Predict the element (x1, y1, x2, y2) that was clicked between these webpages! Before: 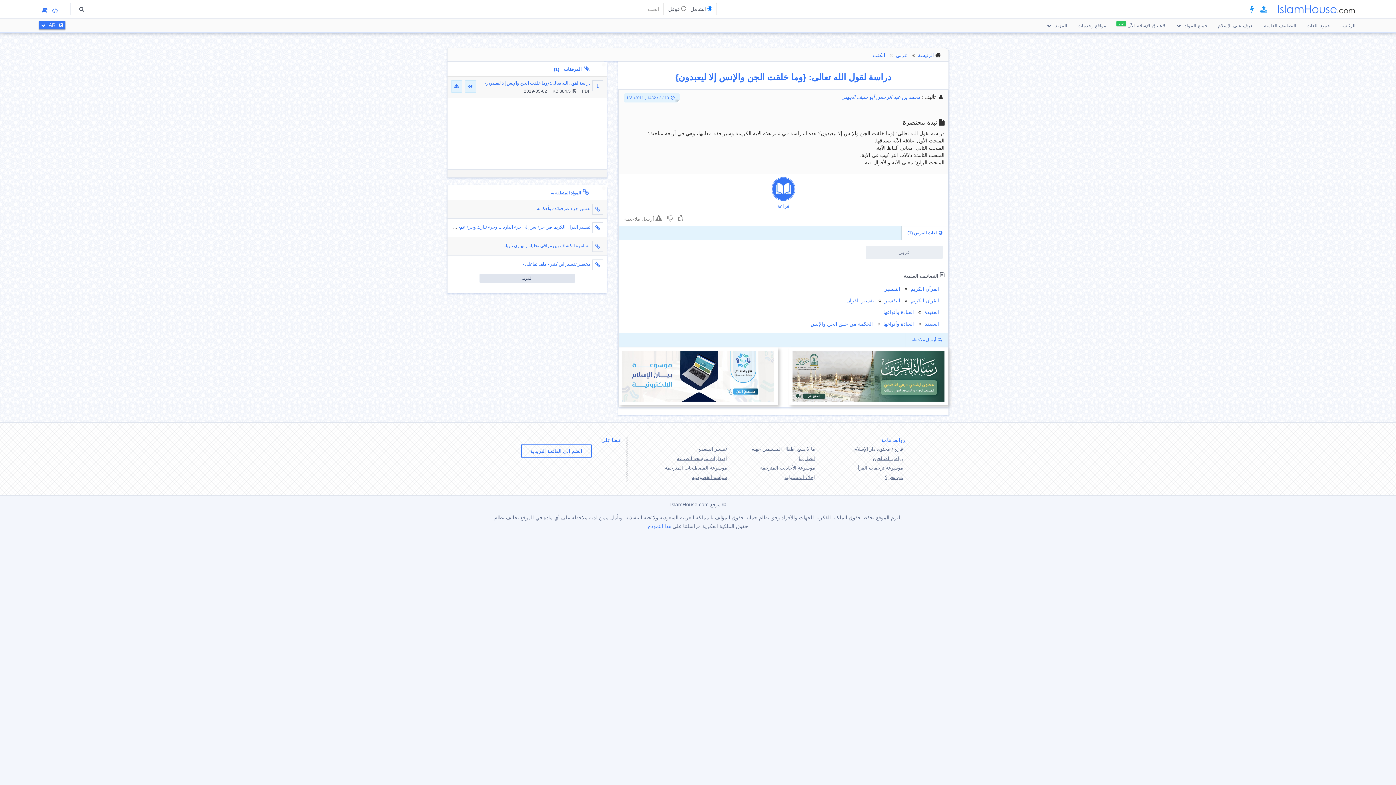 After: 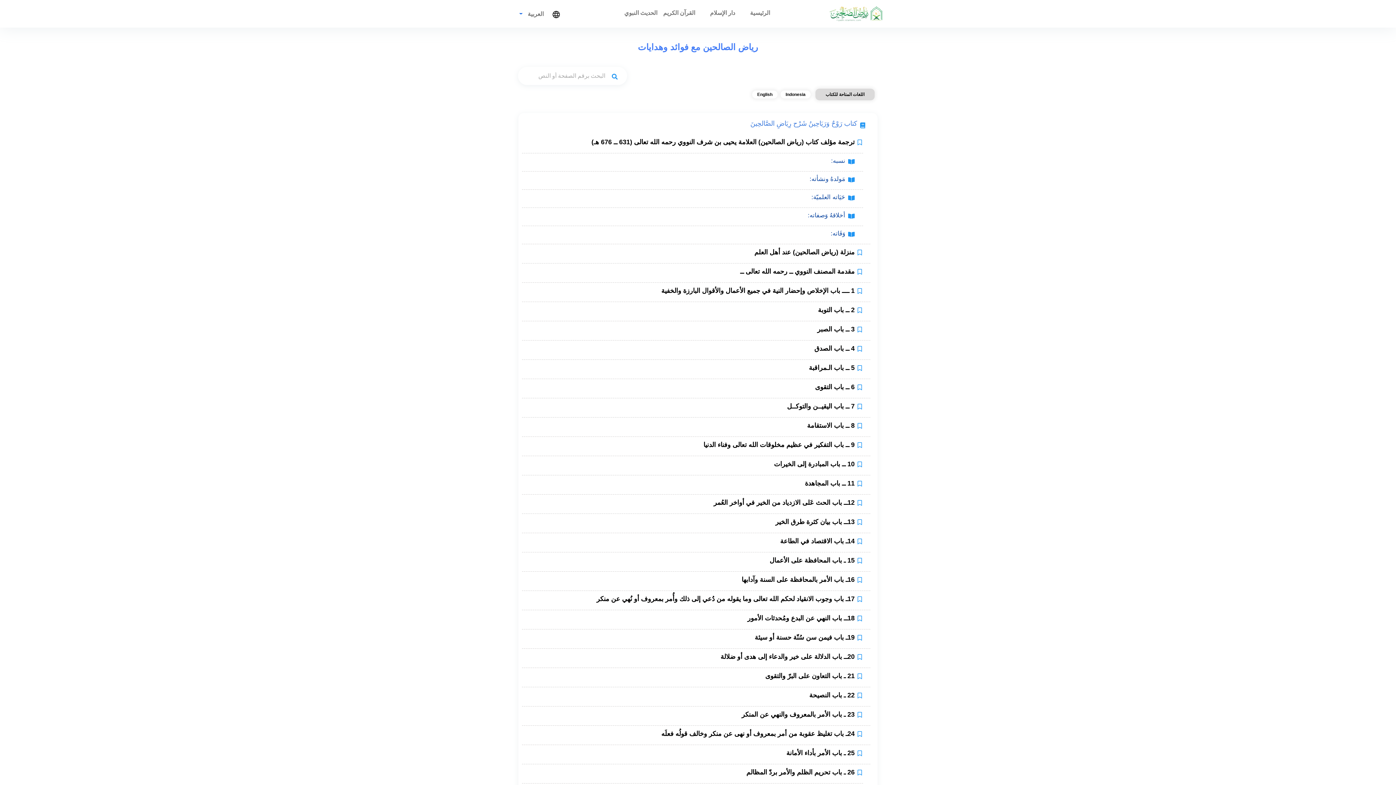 Action: label: رياض الصالحين bbox: (873, 454, 903, 463)